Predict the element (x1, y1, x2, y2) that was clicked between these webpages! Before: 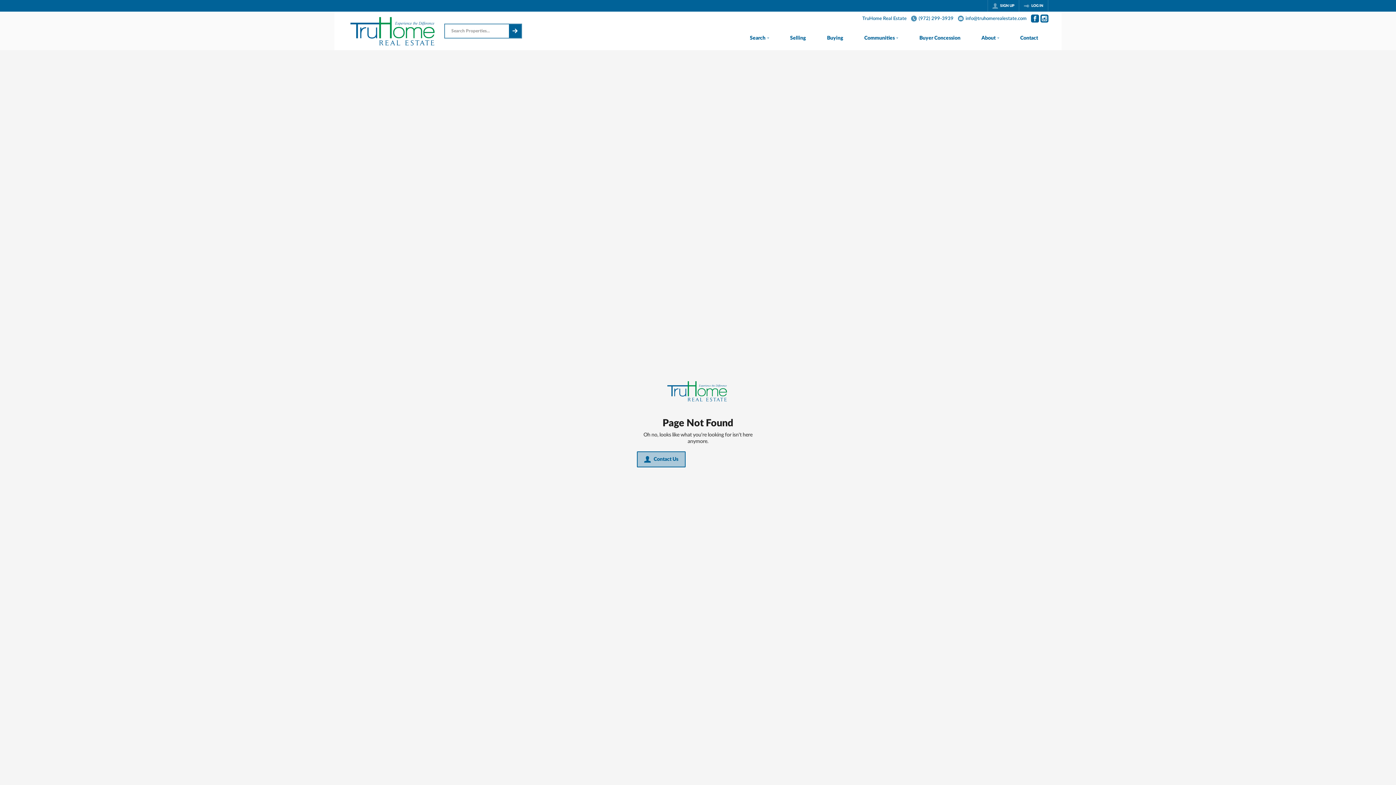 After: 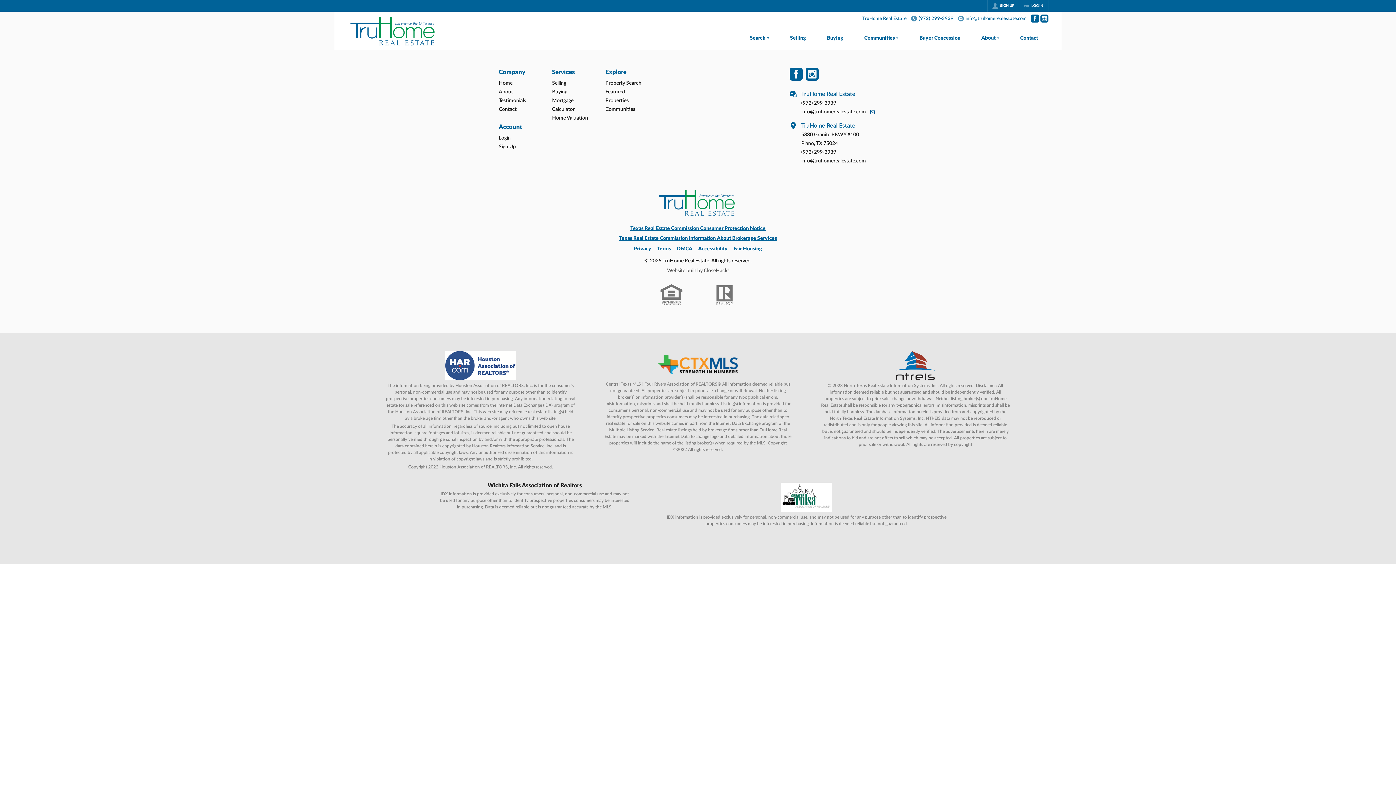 Action: bbox: (508, 24, 521, 37)